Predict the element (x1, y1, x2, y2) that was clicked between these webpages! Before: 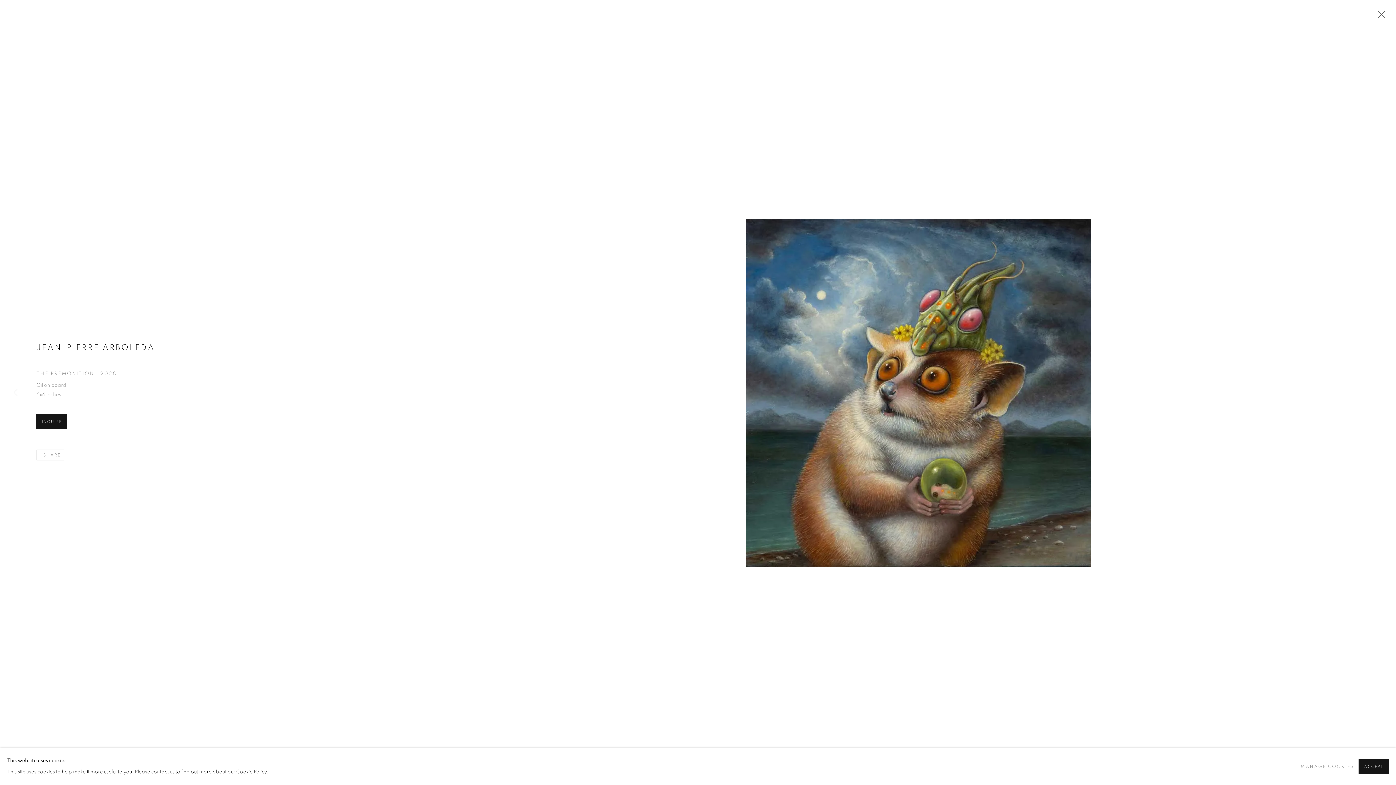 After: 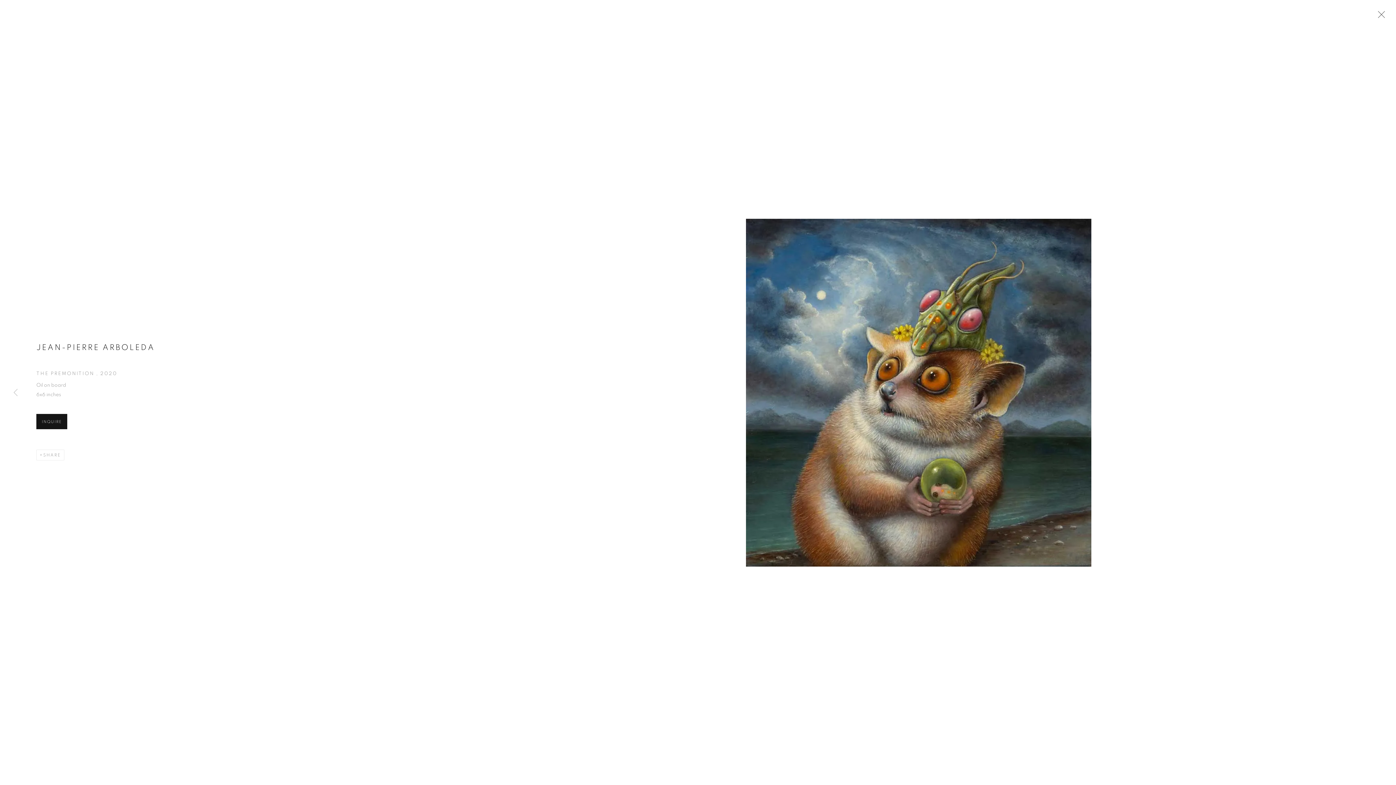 Action: label: ACCEPT bbox: (1359, 759, 1389, 774)